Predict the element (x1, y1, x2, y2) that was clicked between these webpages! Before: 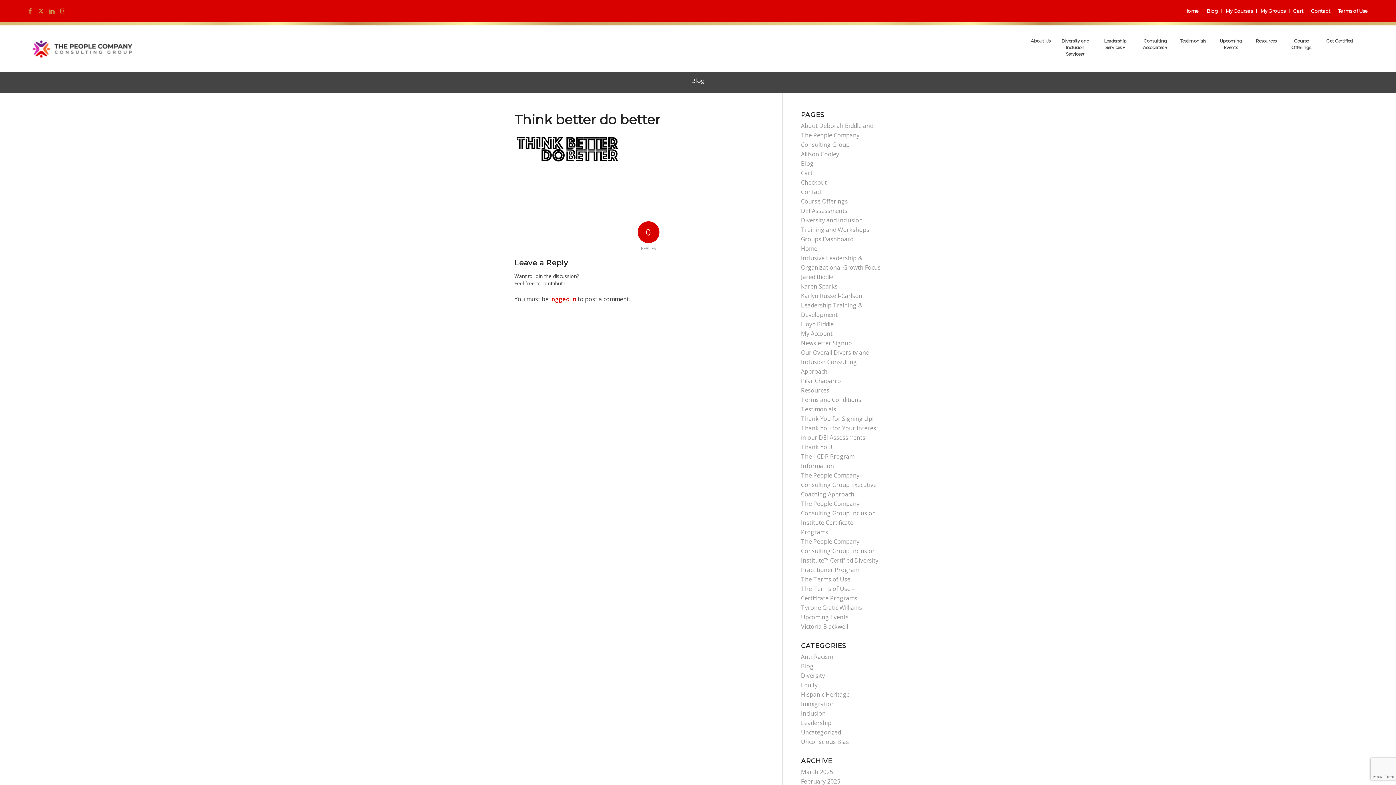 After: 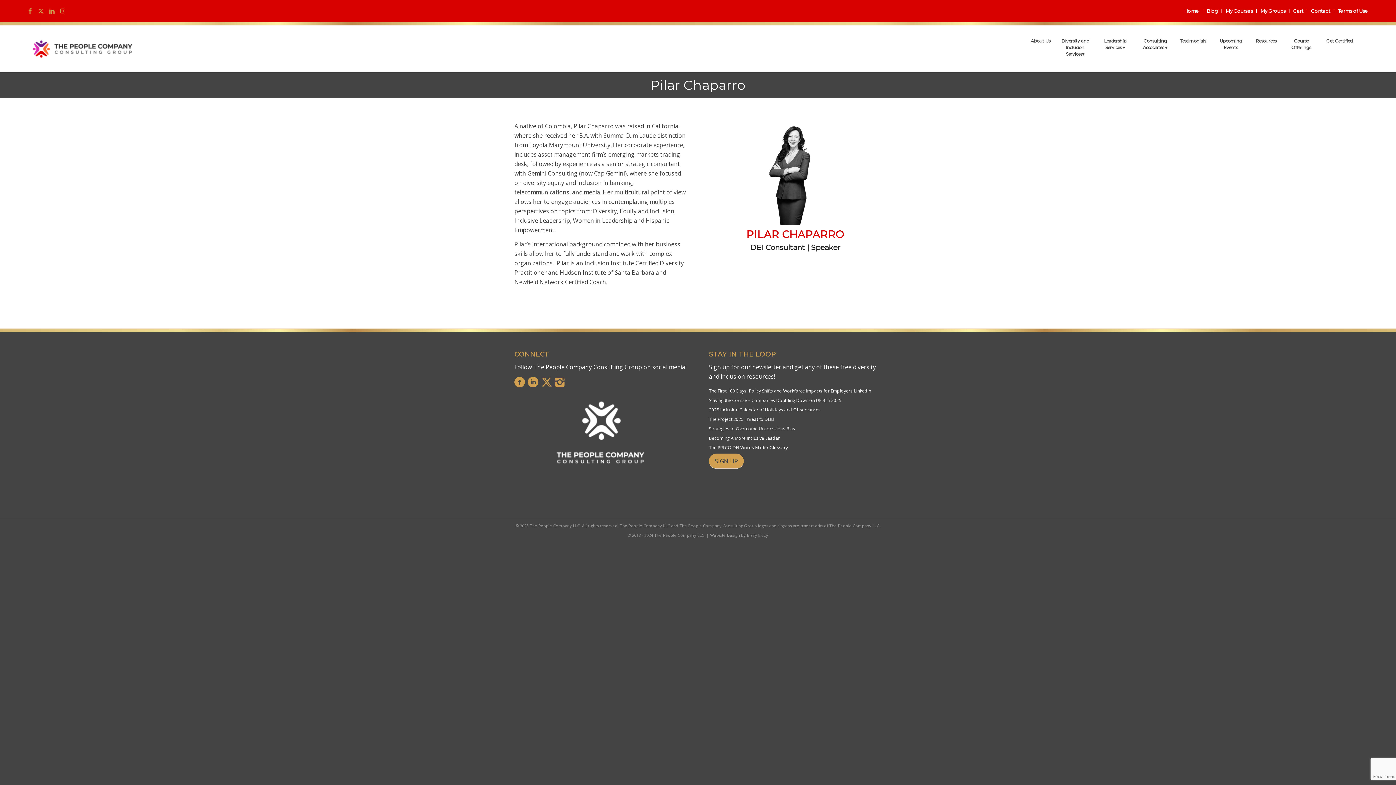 Action: label: Pilar Chaparro bbox: (801, 377, 841, 385)